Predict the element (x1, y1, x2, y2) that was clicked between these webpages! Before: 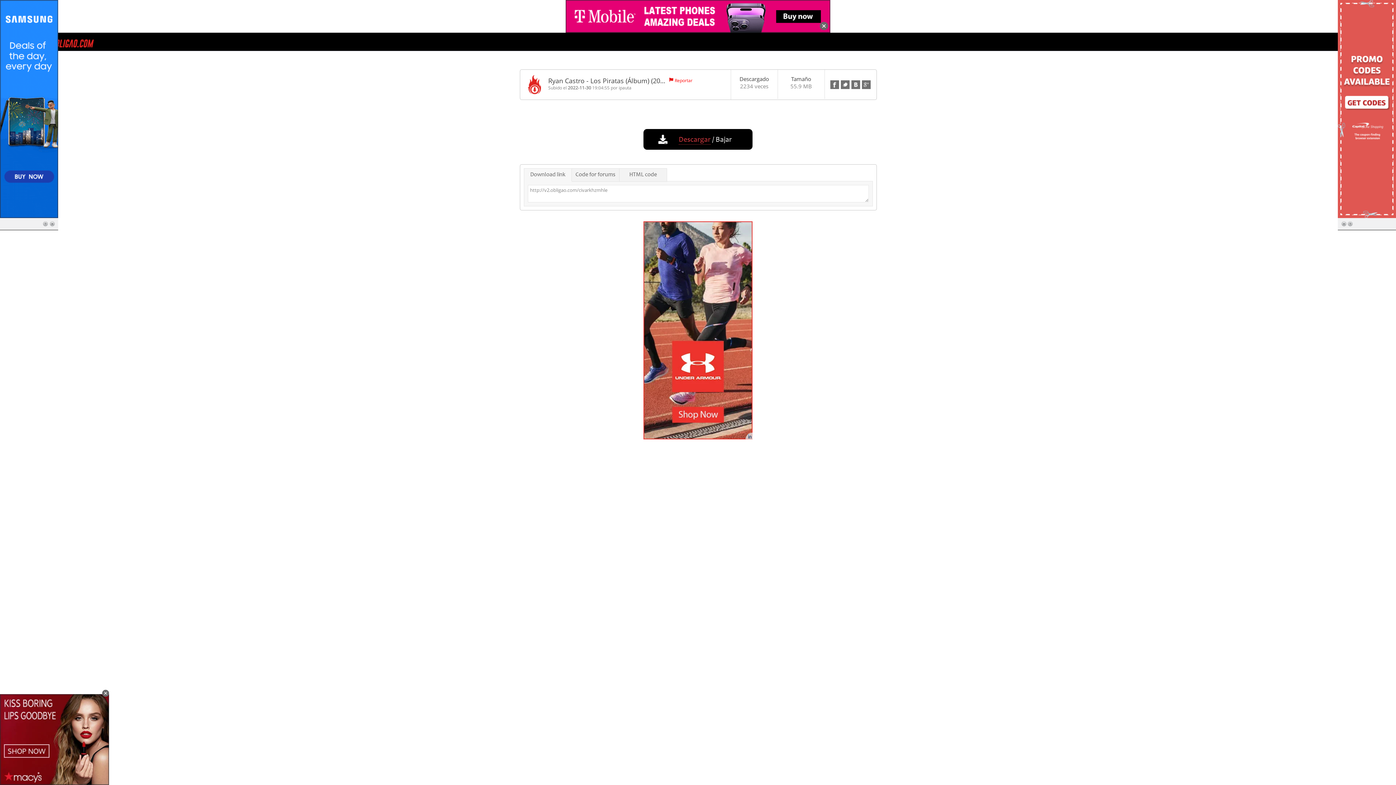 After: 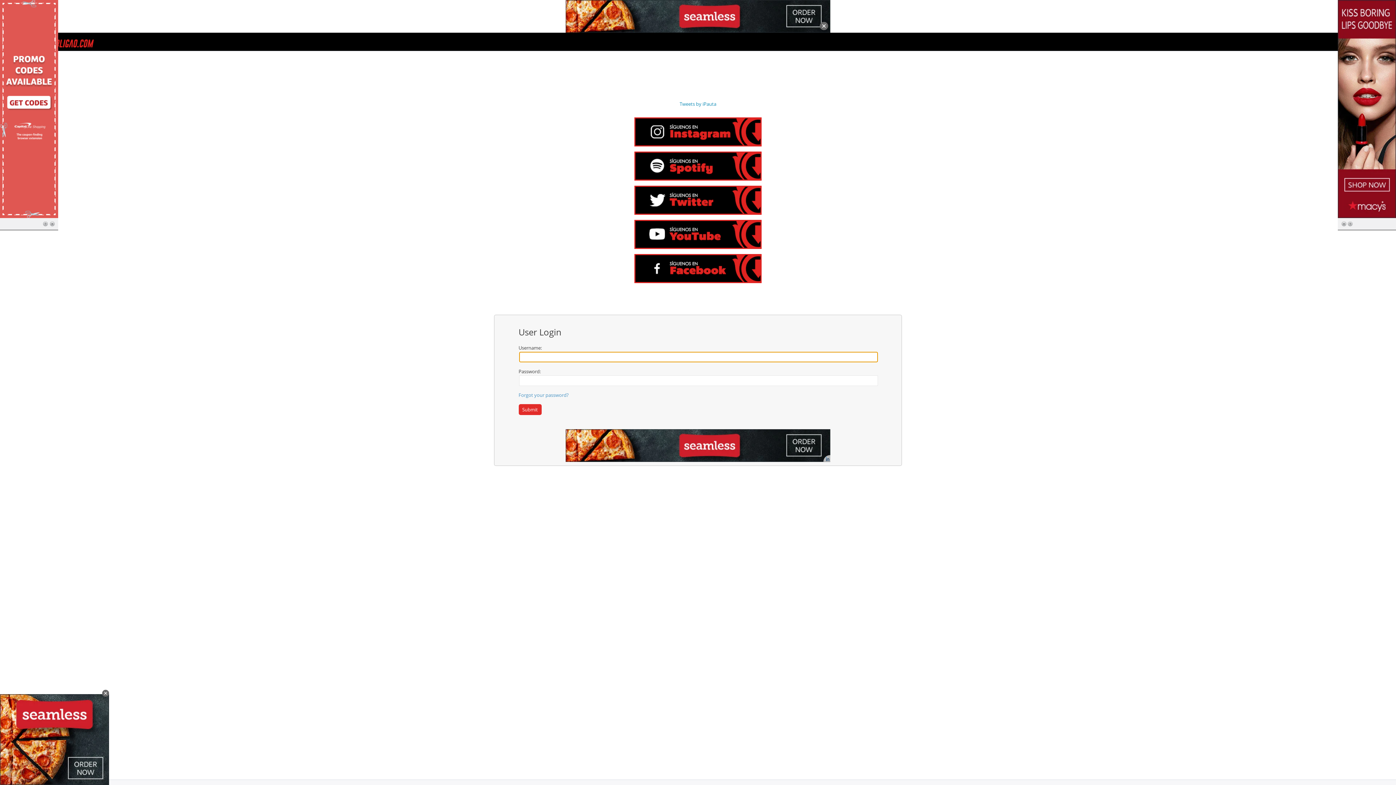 Action: label: Reportar bbox: (674, 77, 692, 83)